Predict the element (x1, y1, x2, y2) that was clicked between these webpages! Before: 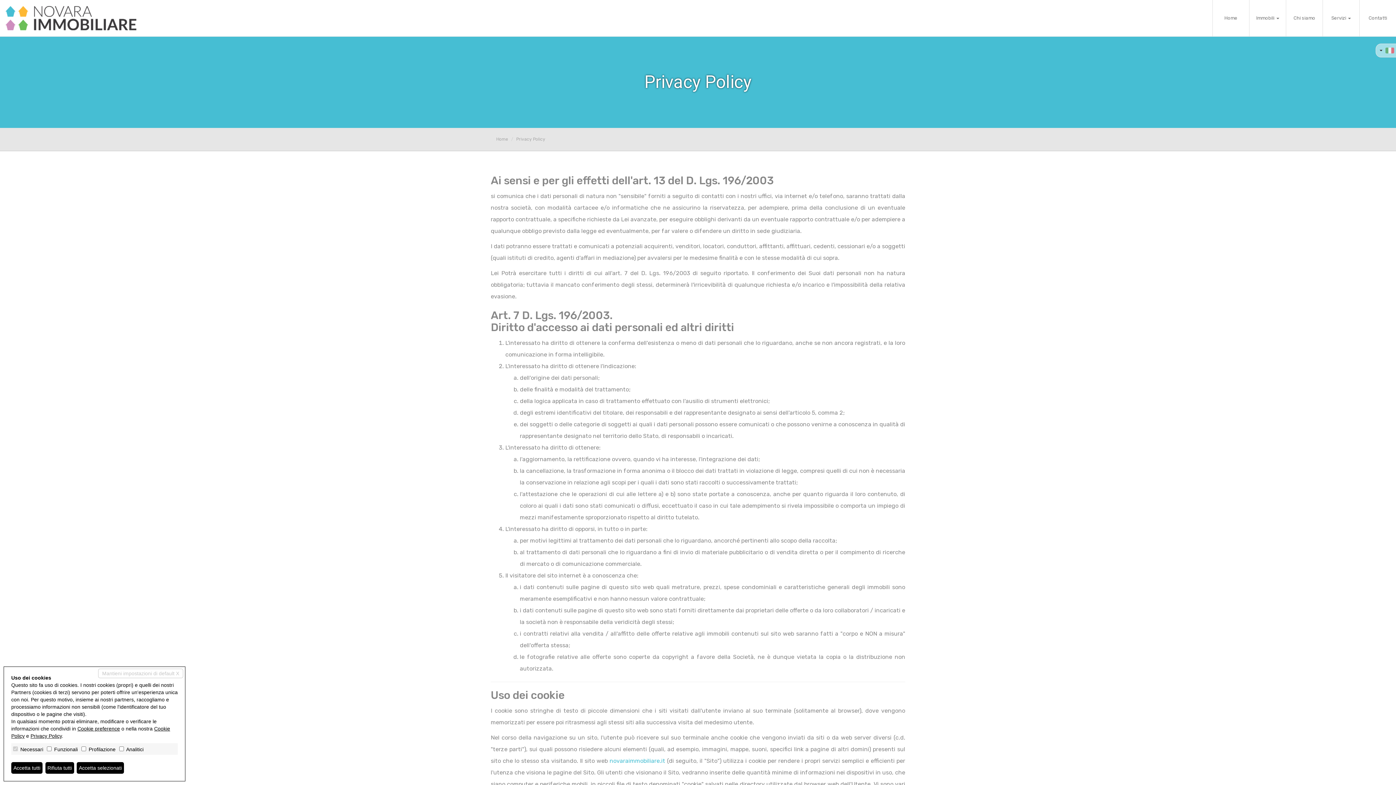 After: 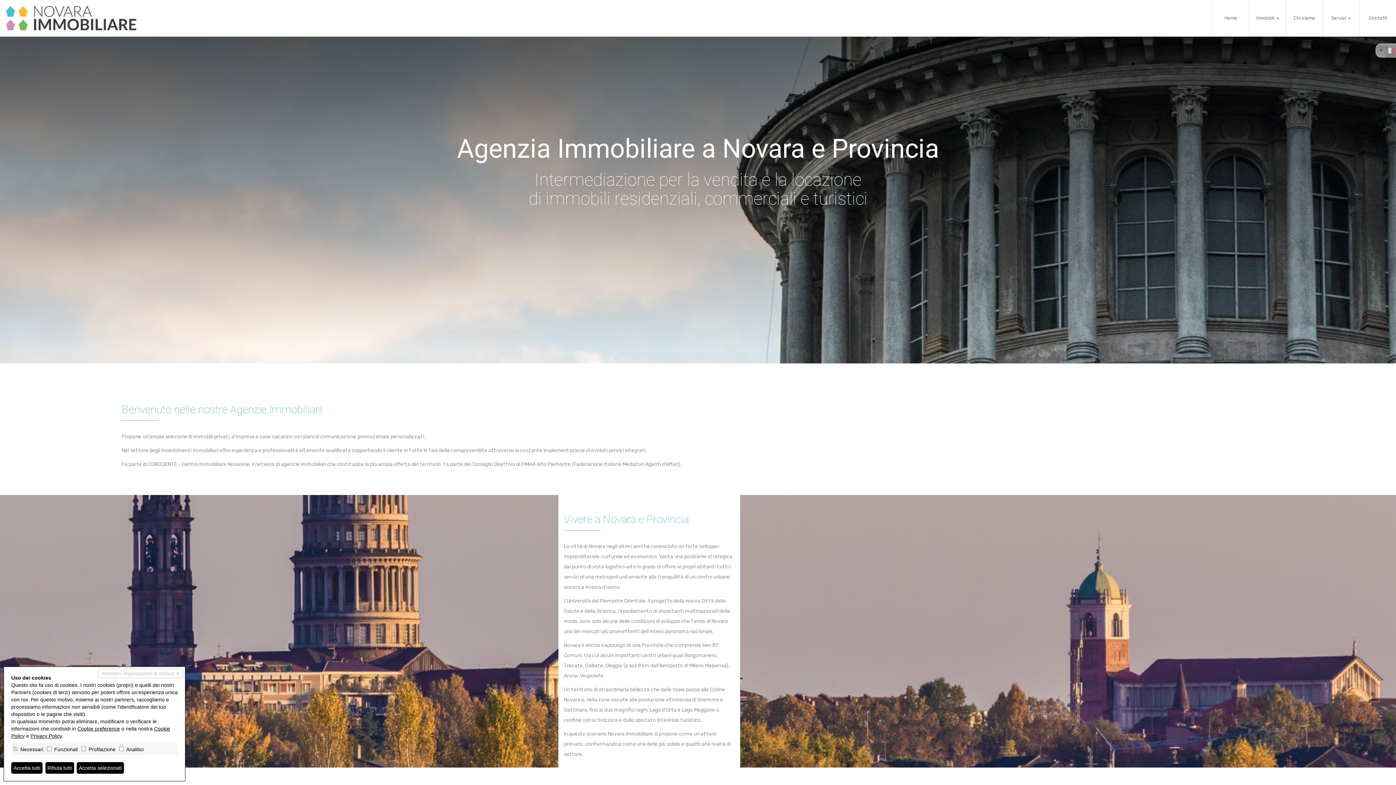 Action: bbox: (0, 0, 141, 36)